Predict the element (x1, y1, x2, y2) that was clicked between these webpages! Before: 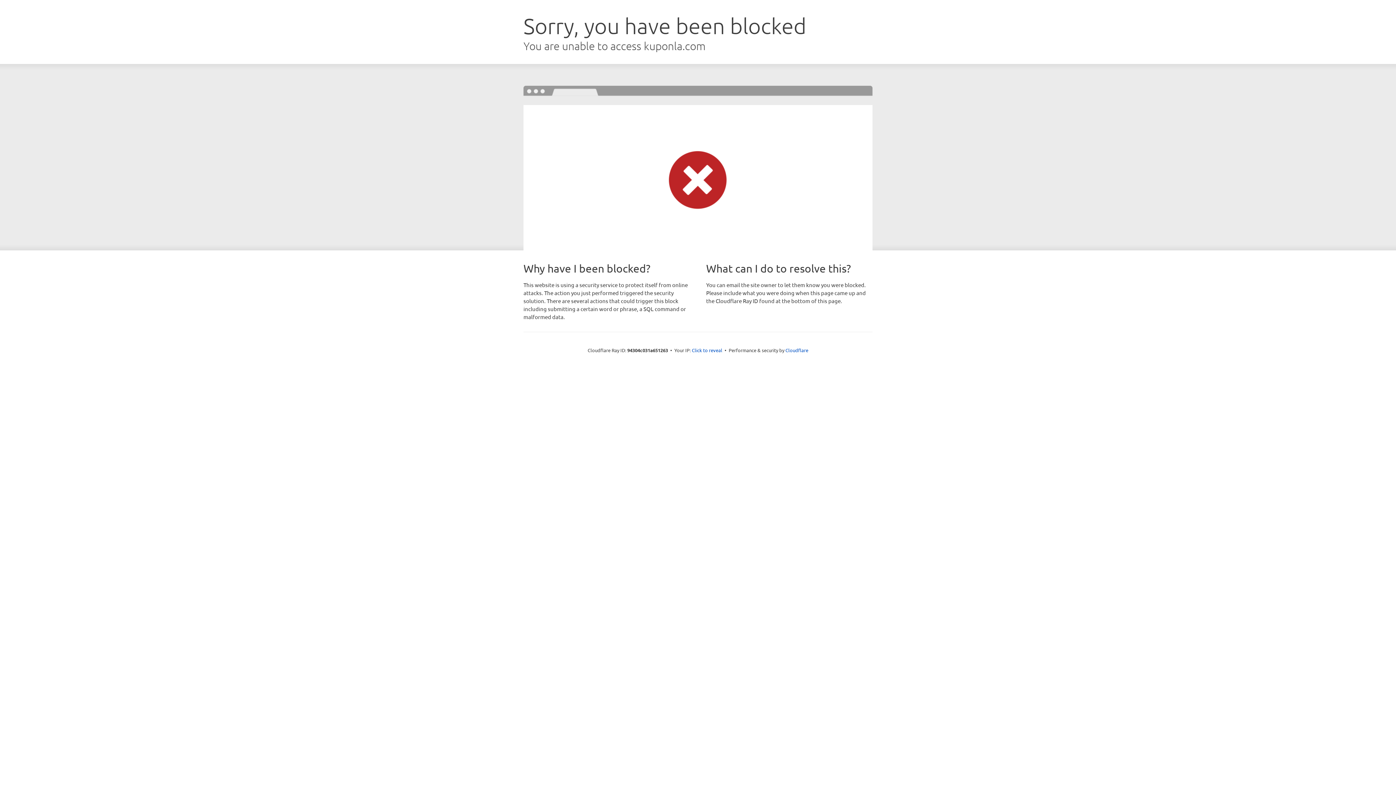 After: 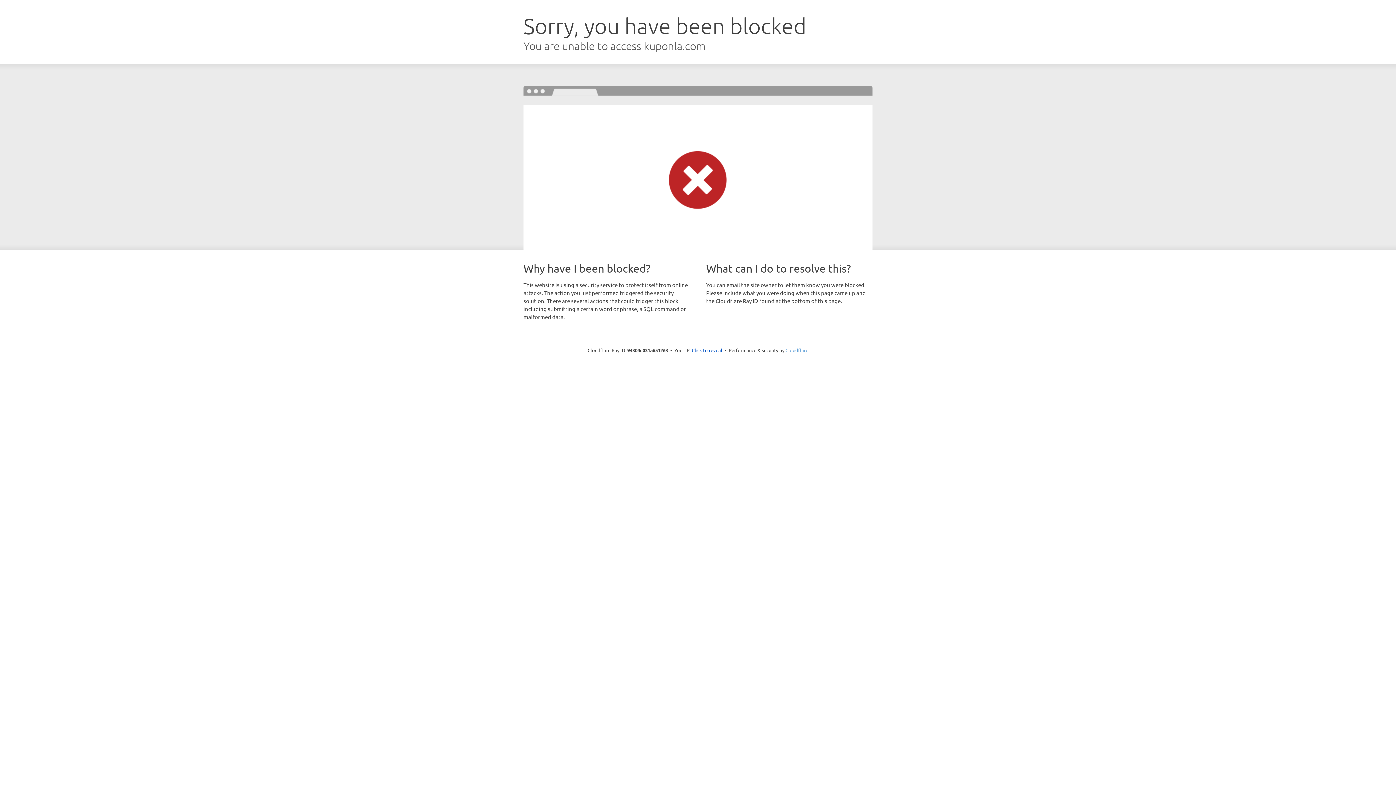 Action: label: Cloudflare bbox: (785, 347, 808, 353)